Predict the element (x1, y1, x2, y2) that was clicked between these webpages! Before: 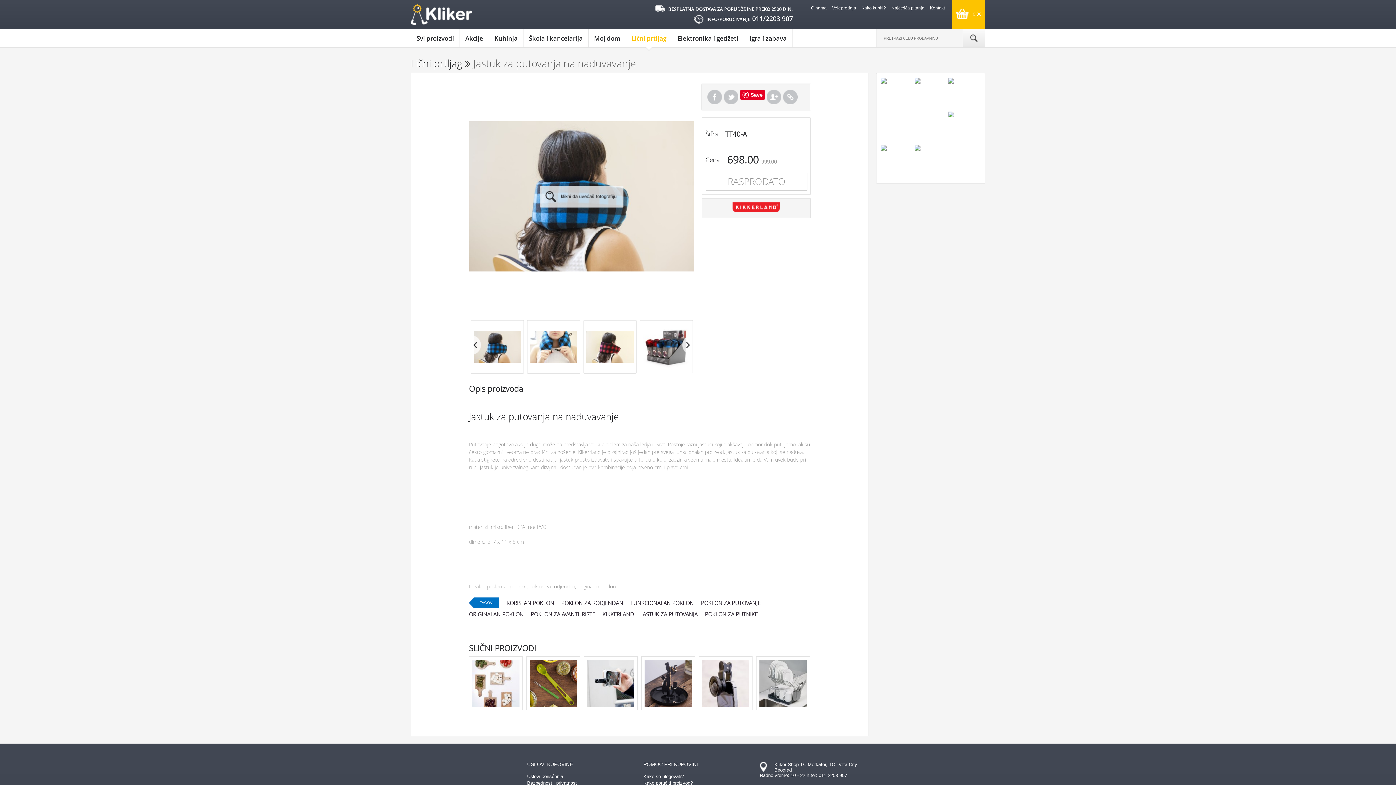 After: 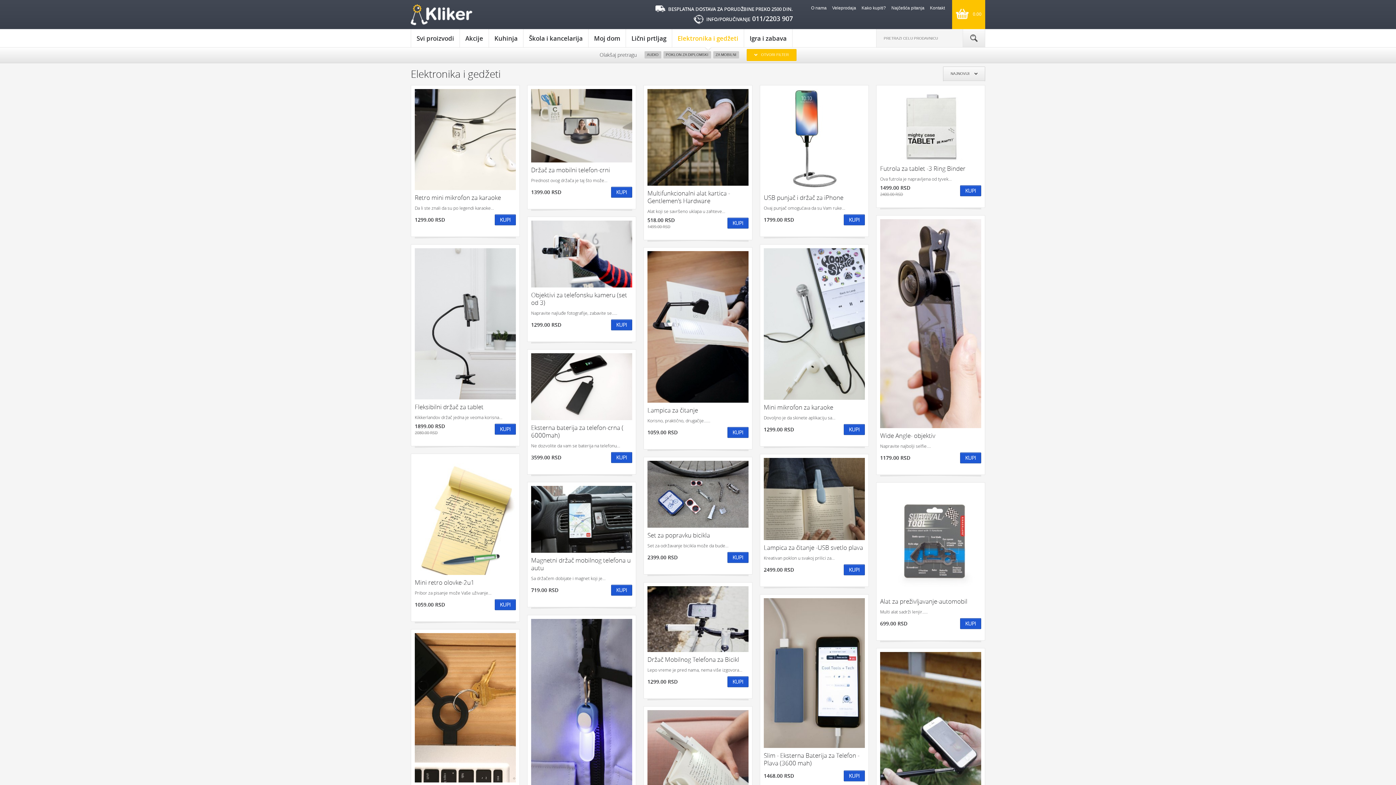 Action: label: Elektronika i gedžeti bbox: (672, 29, 744, 47)